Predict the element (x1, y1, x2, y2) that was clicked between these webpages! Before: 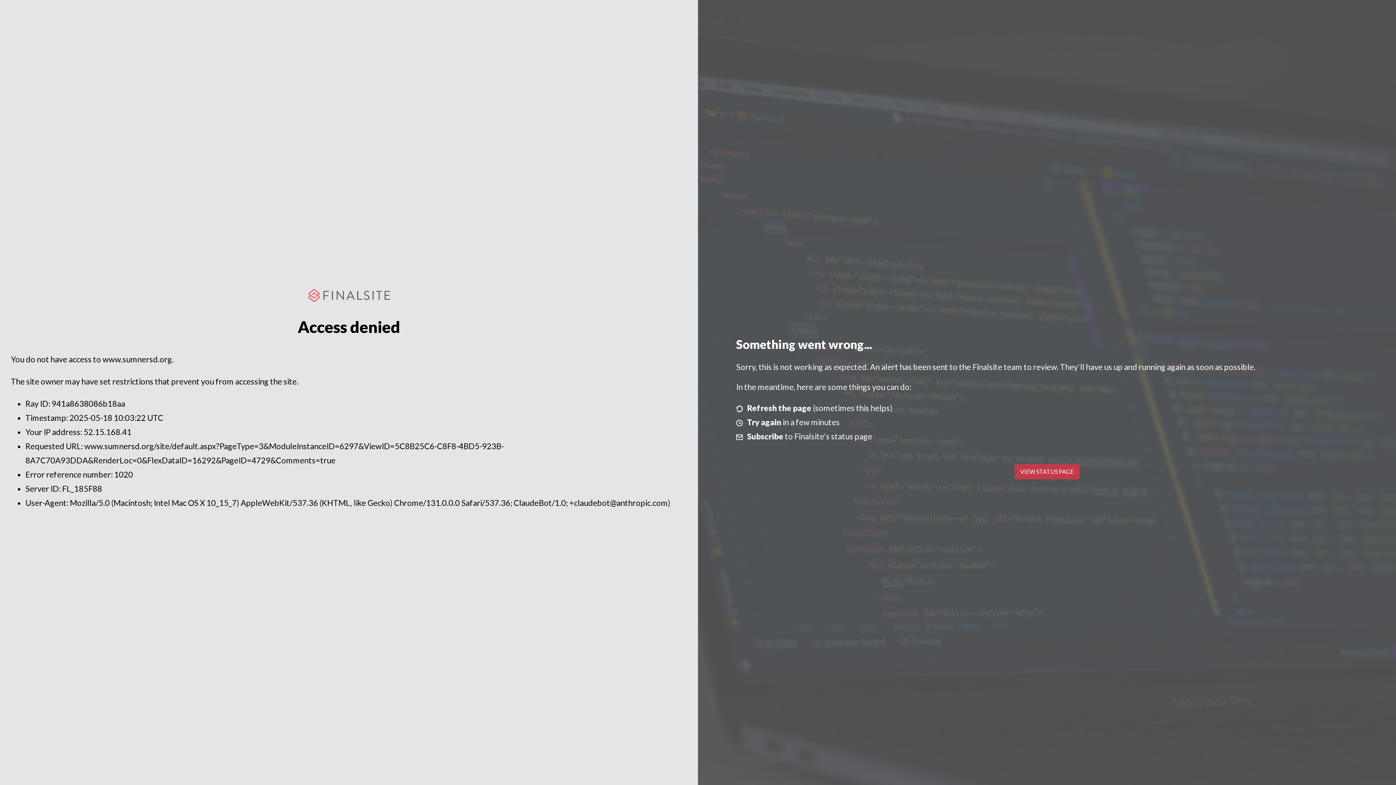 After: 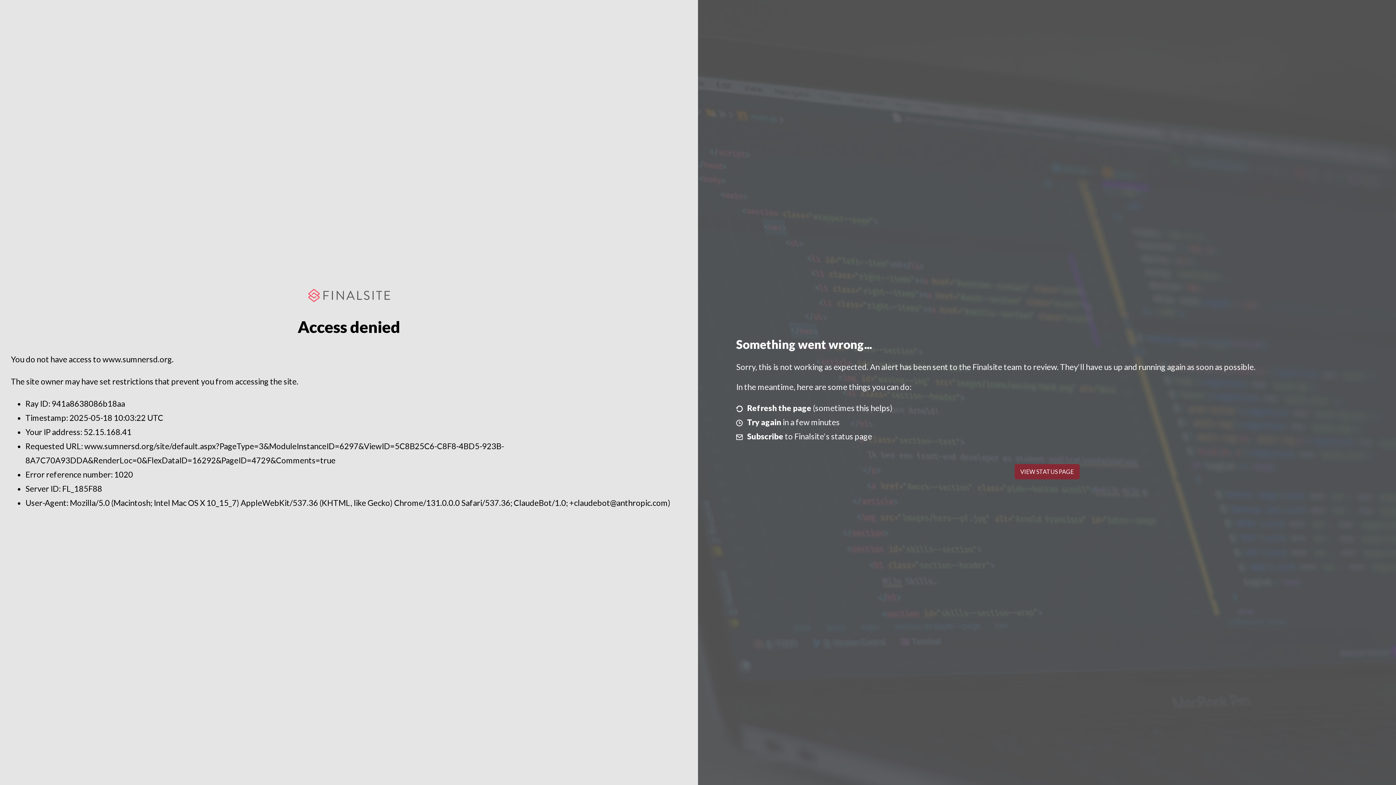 Action: bbox: (1014, 464, 1079, 479) label: VIEW STATUS PAGE